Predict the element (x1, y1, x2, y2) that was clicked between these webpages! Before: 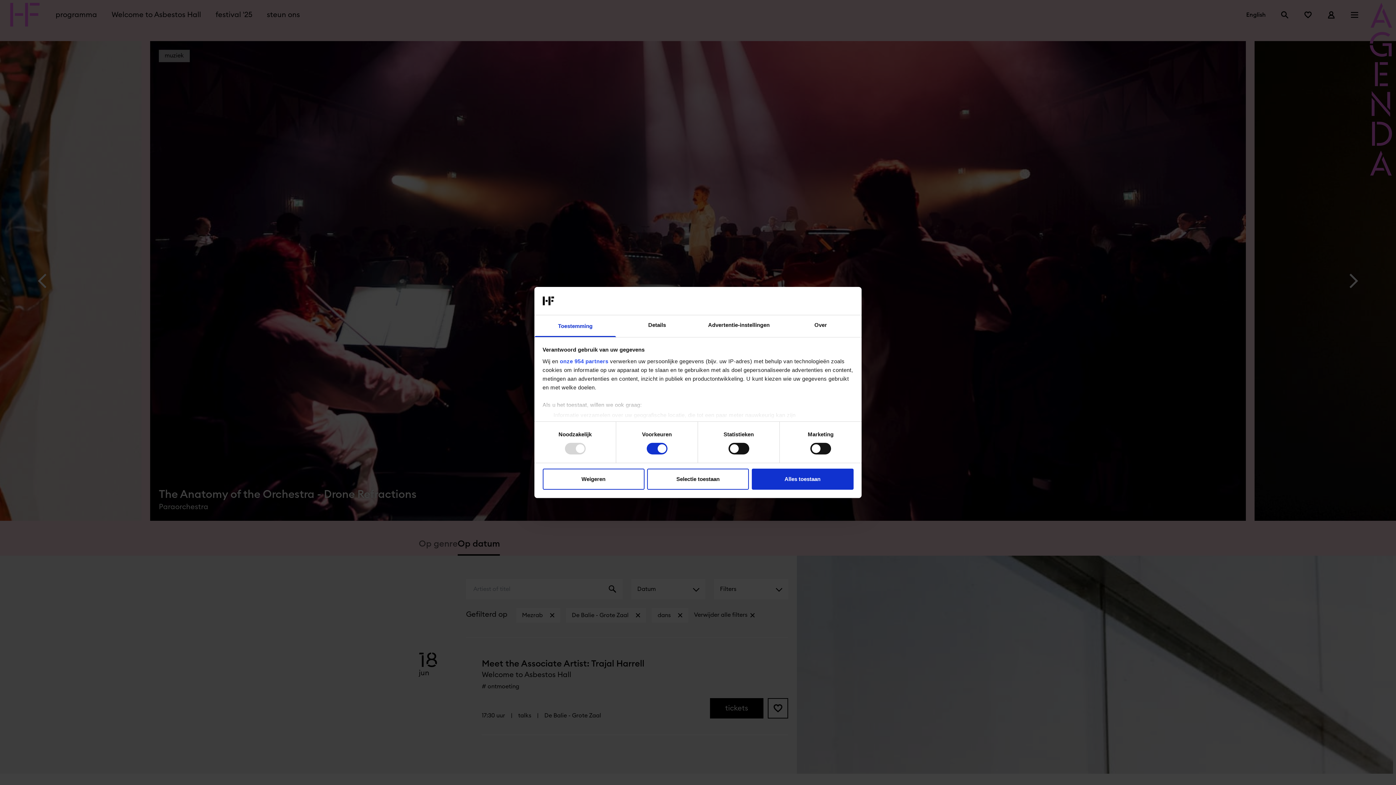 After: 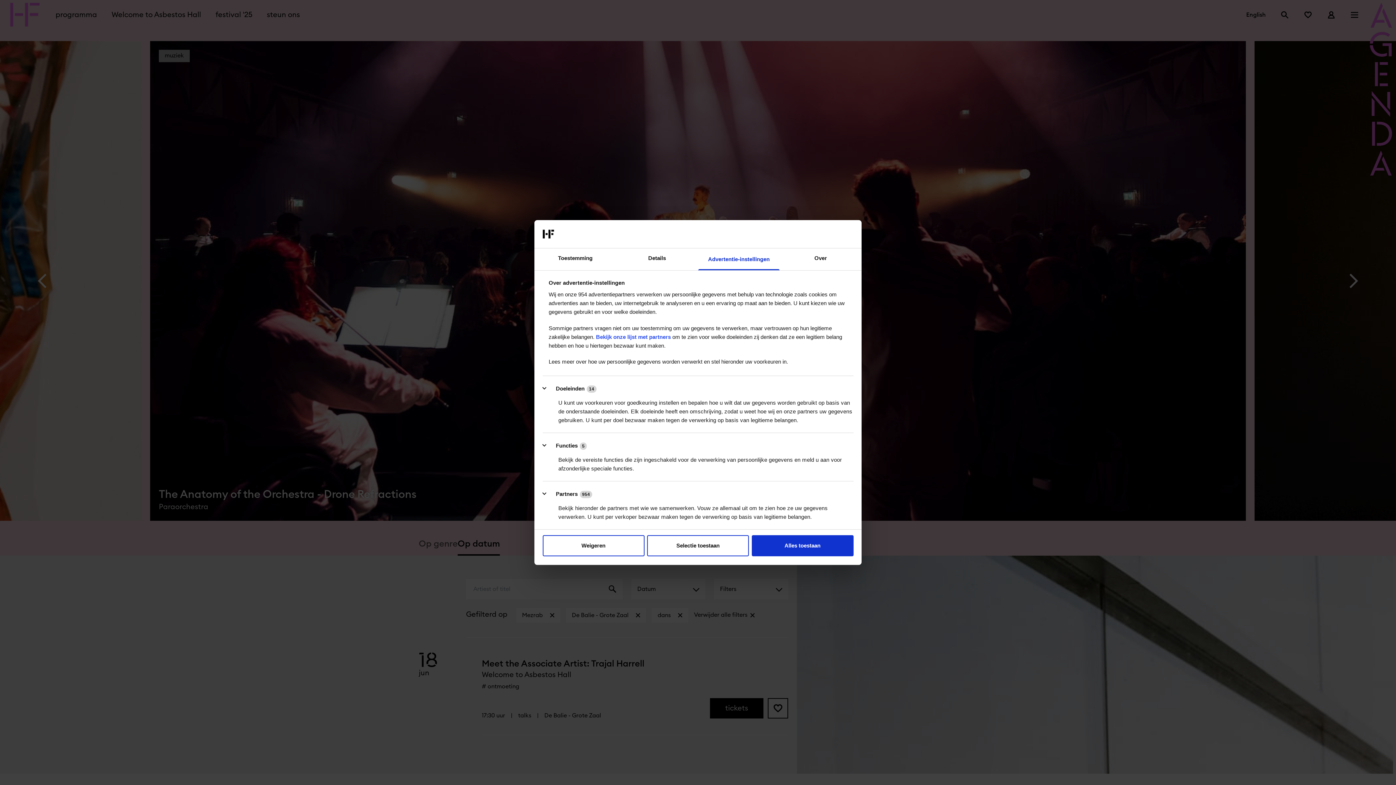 Action: label: Advertentie-instellingen bbox: (698, 315, 780, 337)